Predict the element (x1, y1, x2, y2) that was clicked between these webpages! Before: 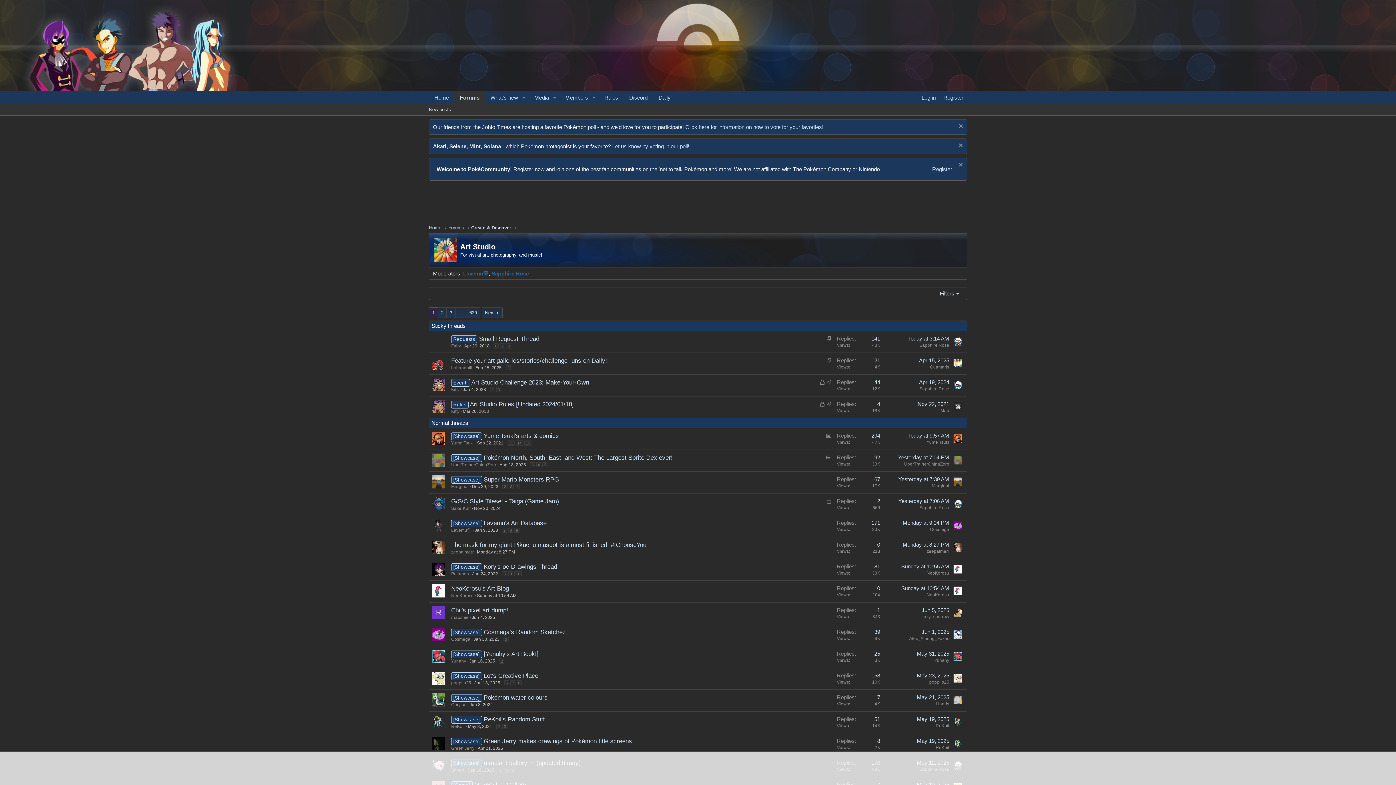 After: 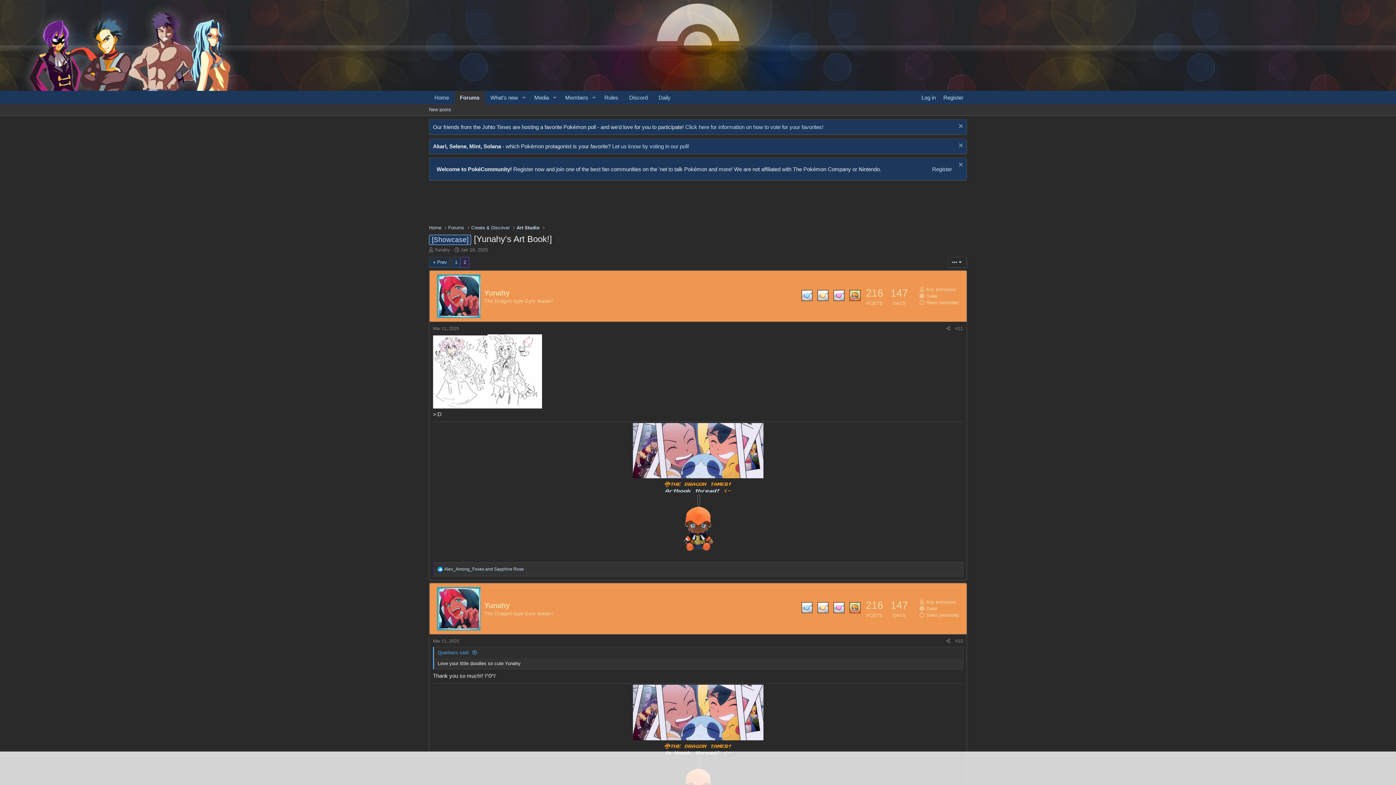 Action: bbox: (499, 658, 504, 664) label: 2